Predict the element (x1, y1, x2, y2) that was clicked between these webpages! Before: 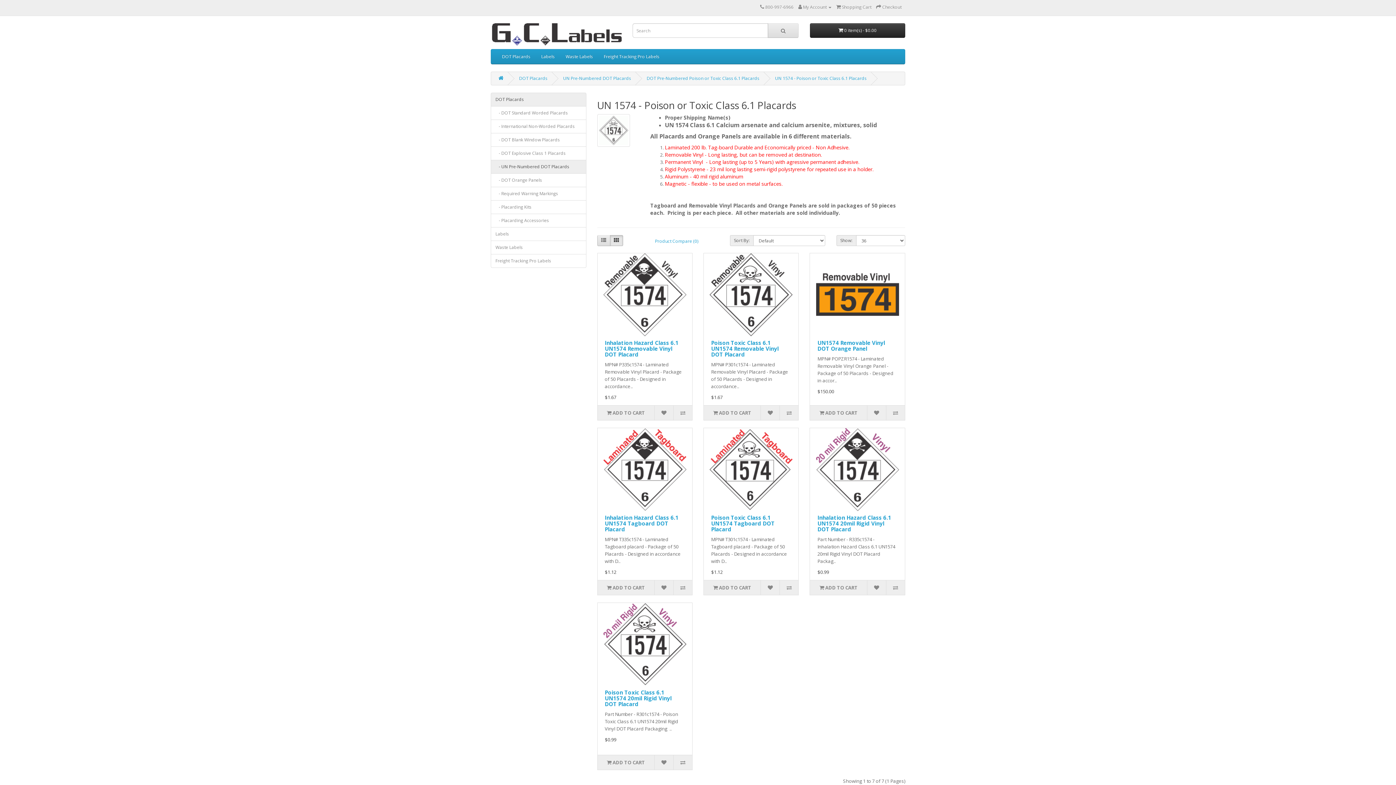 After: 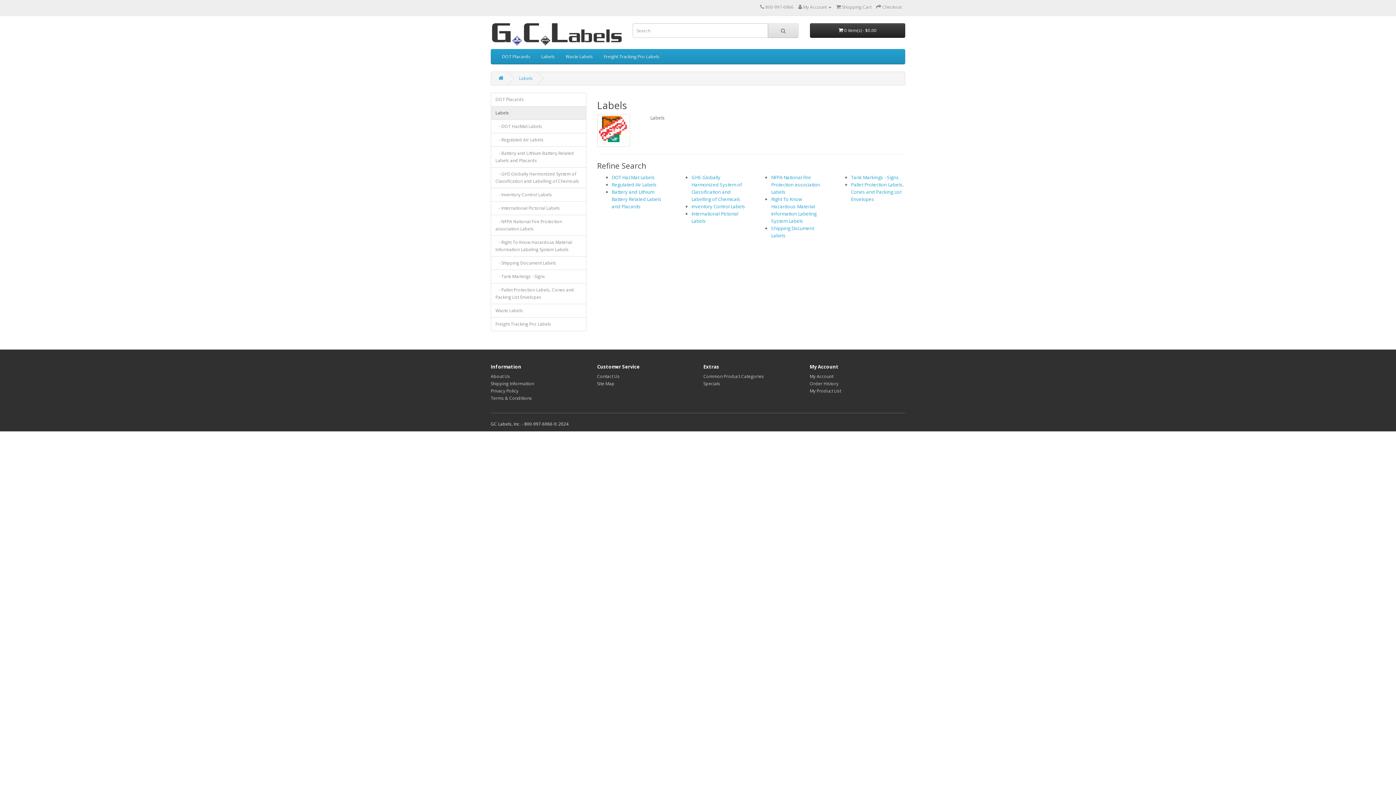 Action: label: Labels bbox: (490, 227, 586, 241)